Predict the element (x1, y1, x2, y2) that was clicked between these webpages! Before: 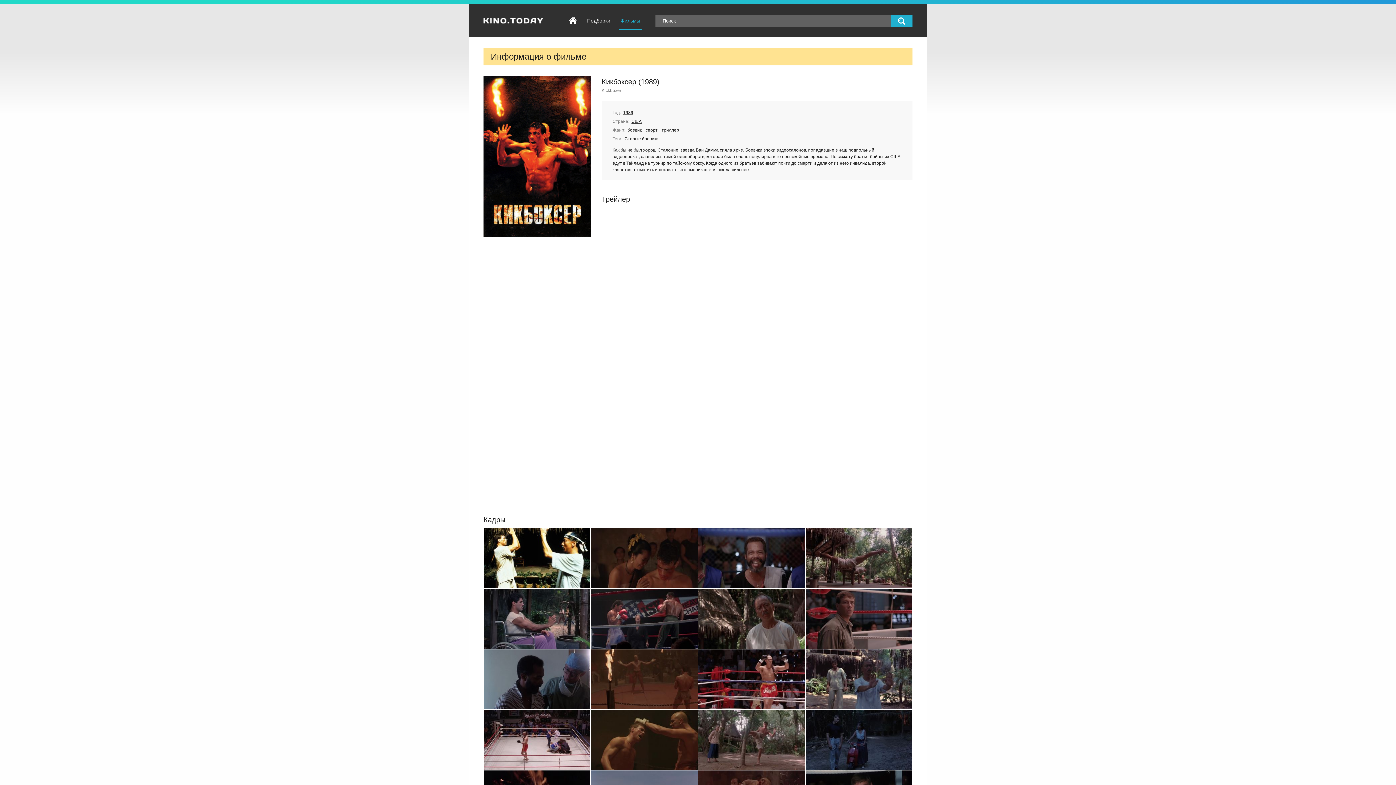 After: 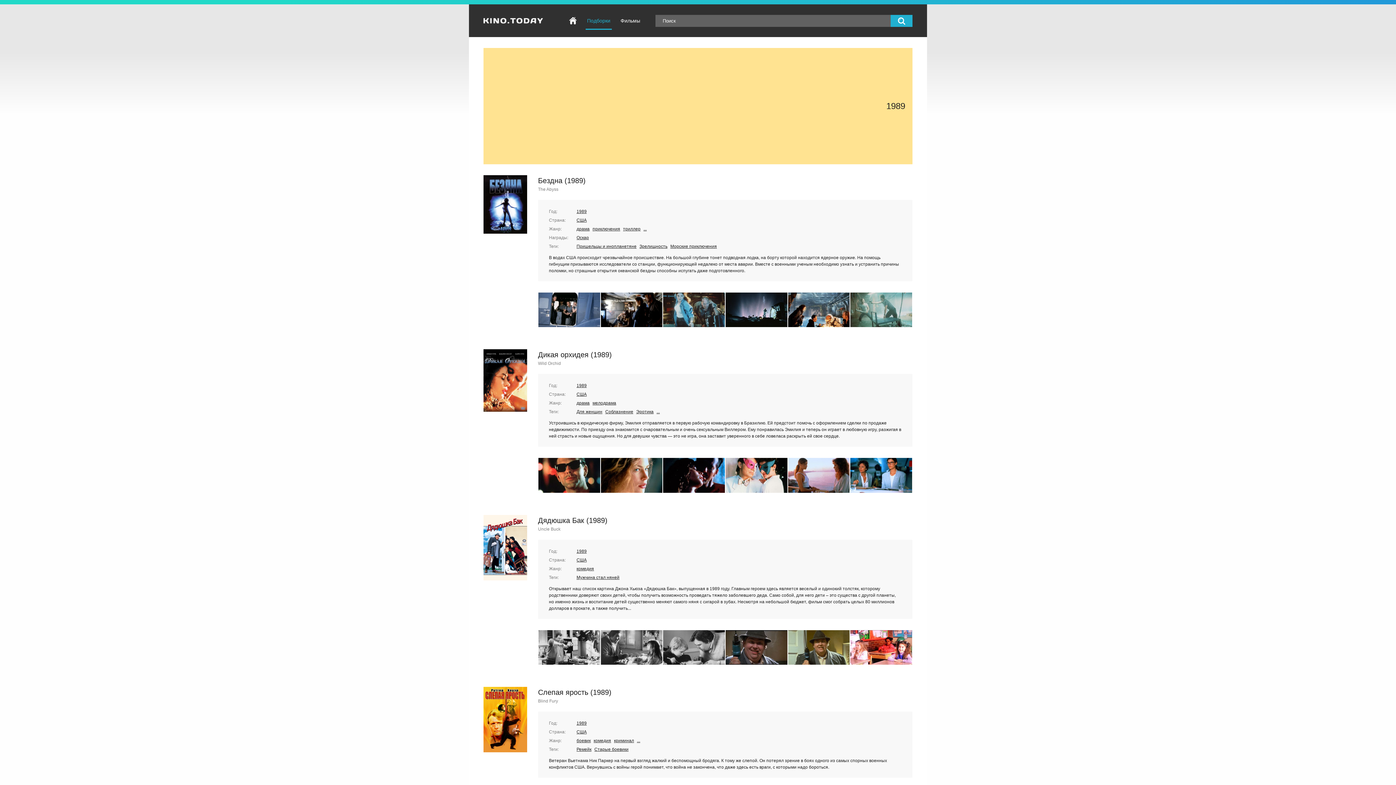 Action: label: 1989 bbox: (622, 109, 634, 116)